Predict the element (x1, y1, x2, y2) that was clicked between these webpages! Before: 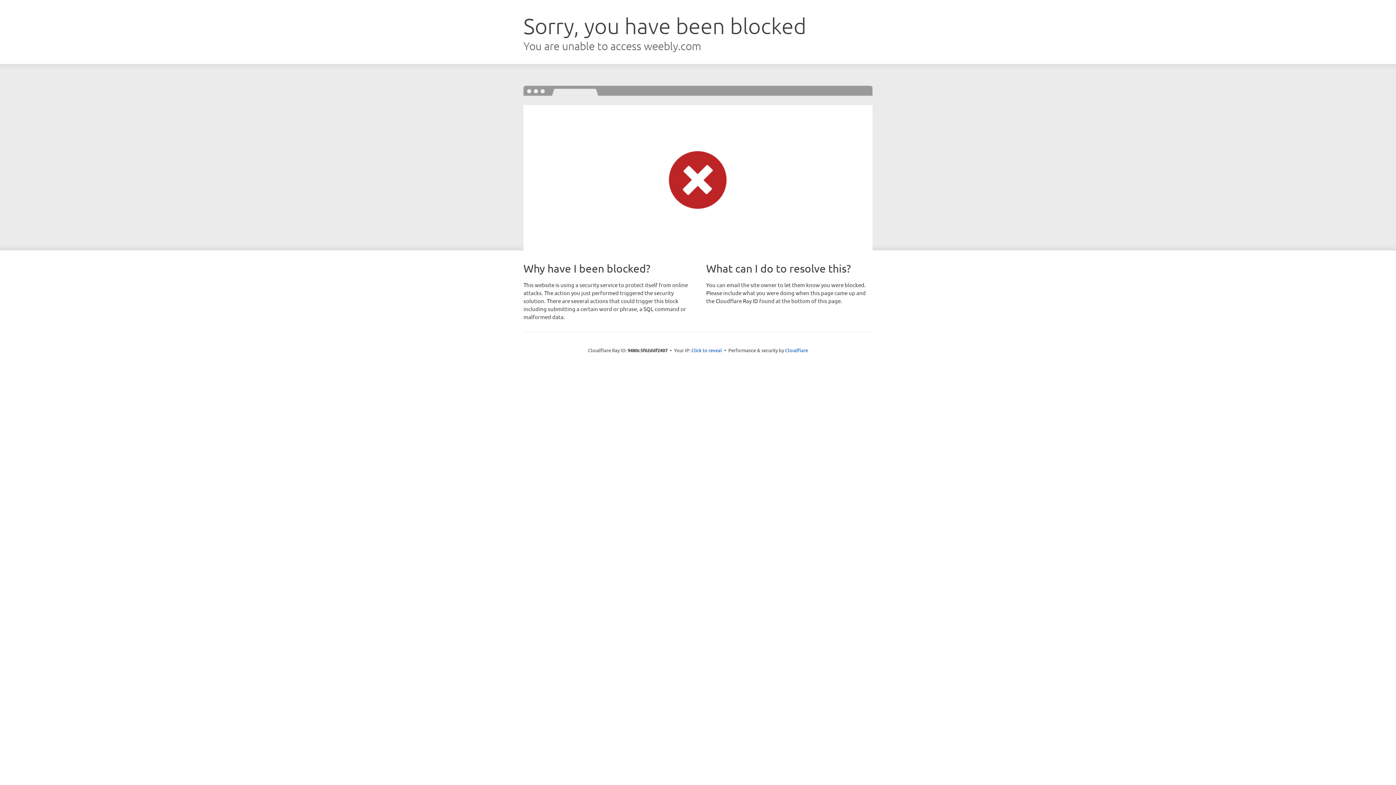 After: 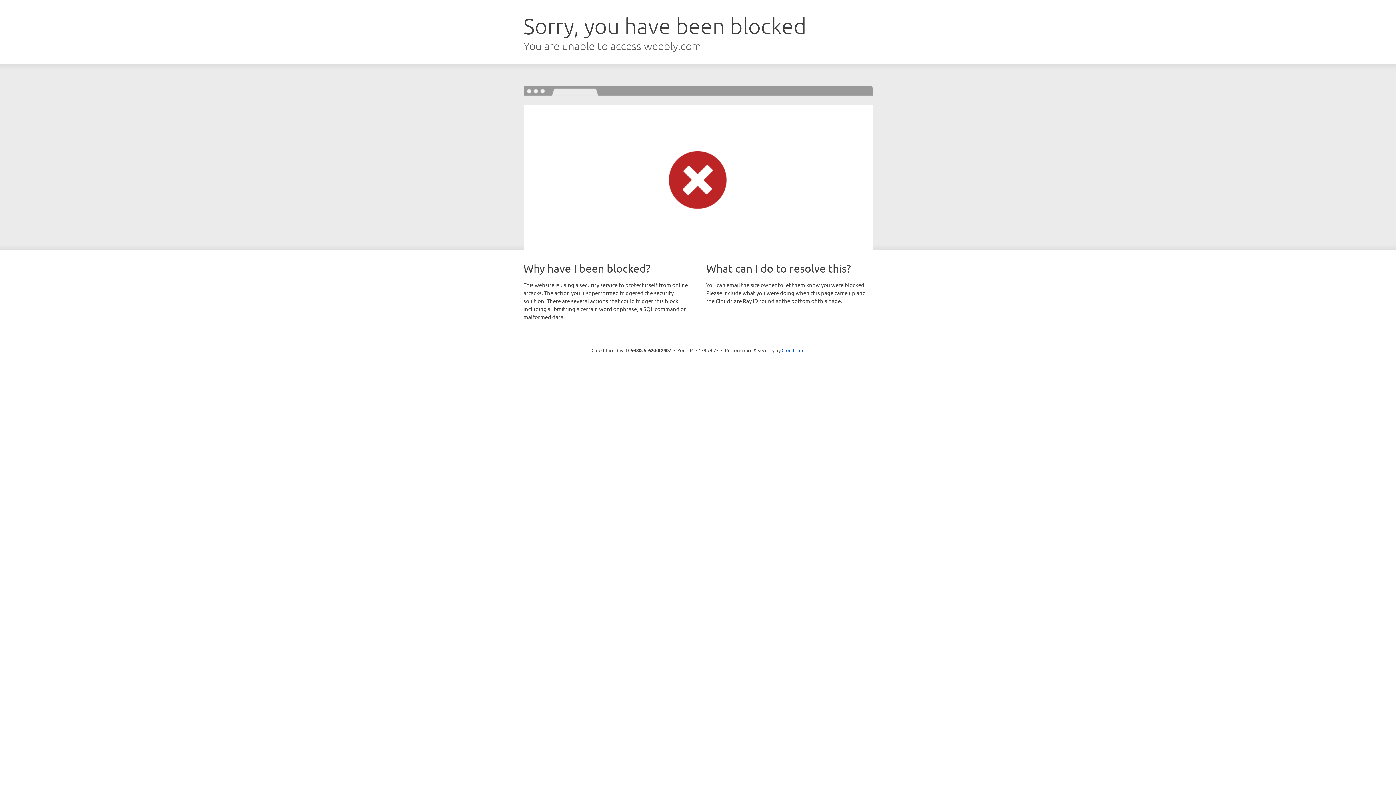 Action: label: Click to reveal bbox: (691, 346, 722, 353)